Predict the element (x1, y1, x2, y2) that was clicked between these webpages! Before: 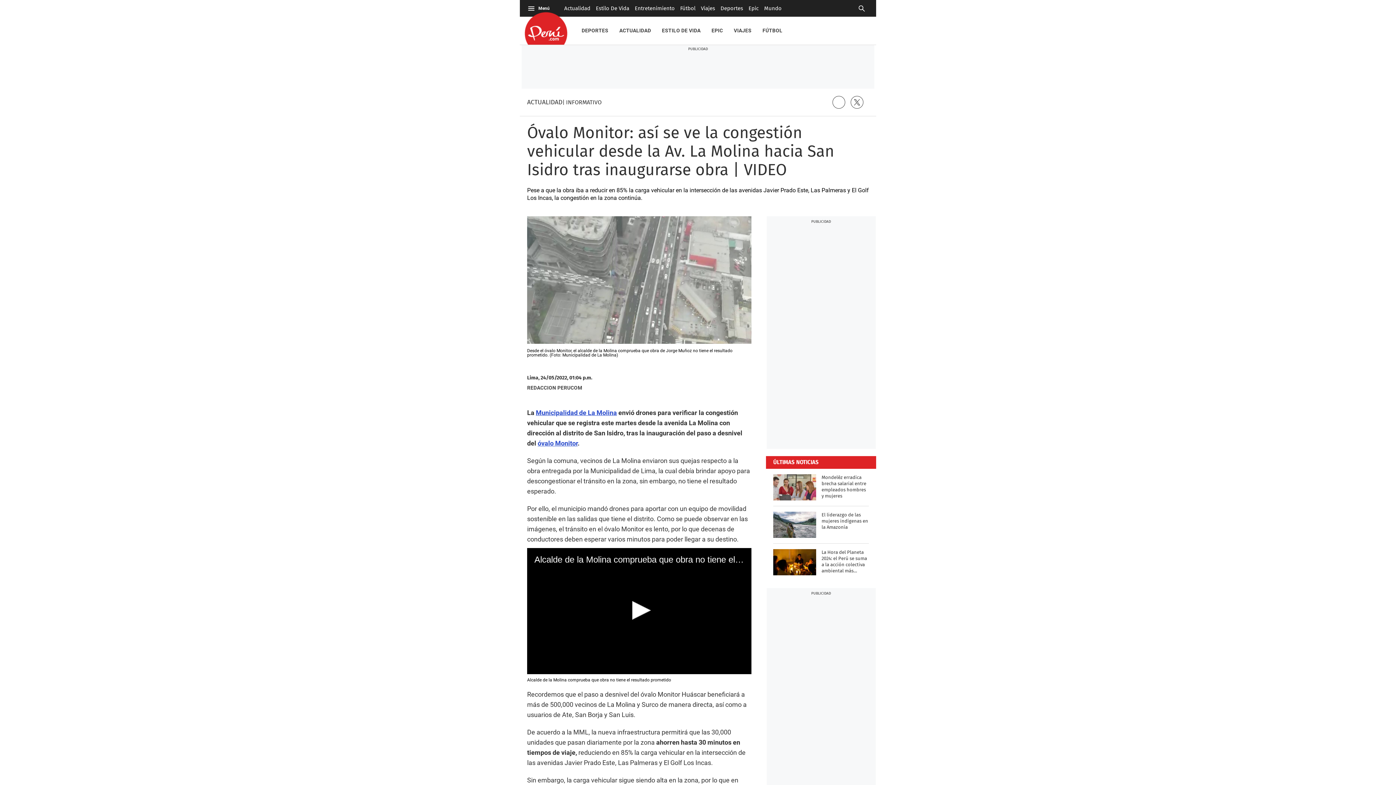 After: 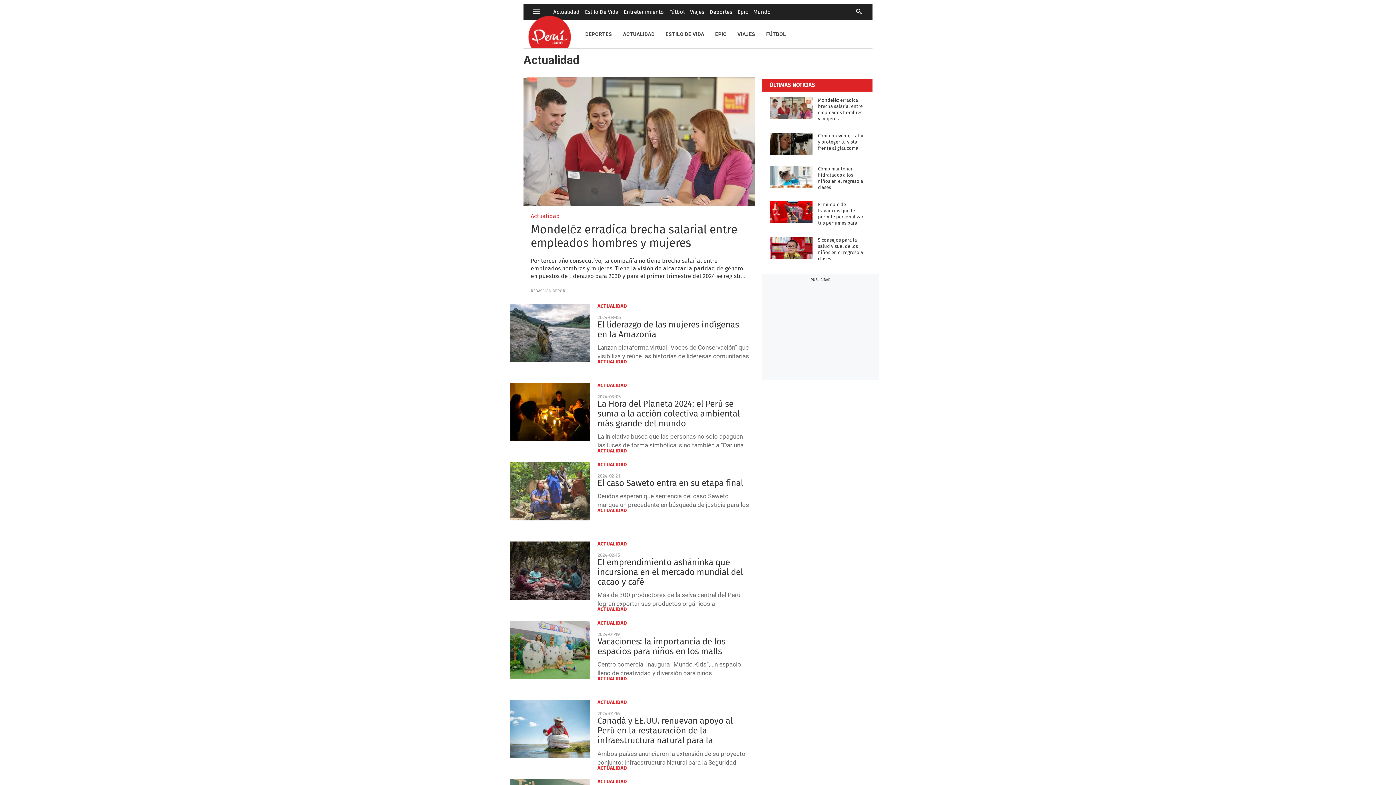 Action: bbox: (564, 0, 590, 16) label: Actualidad